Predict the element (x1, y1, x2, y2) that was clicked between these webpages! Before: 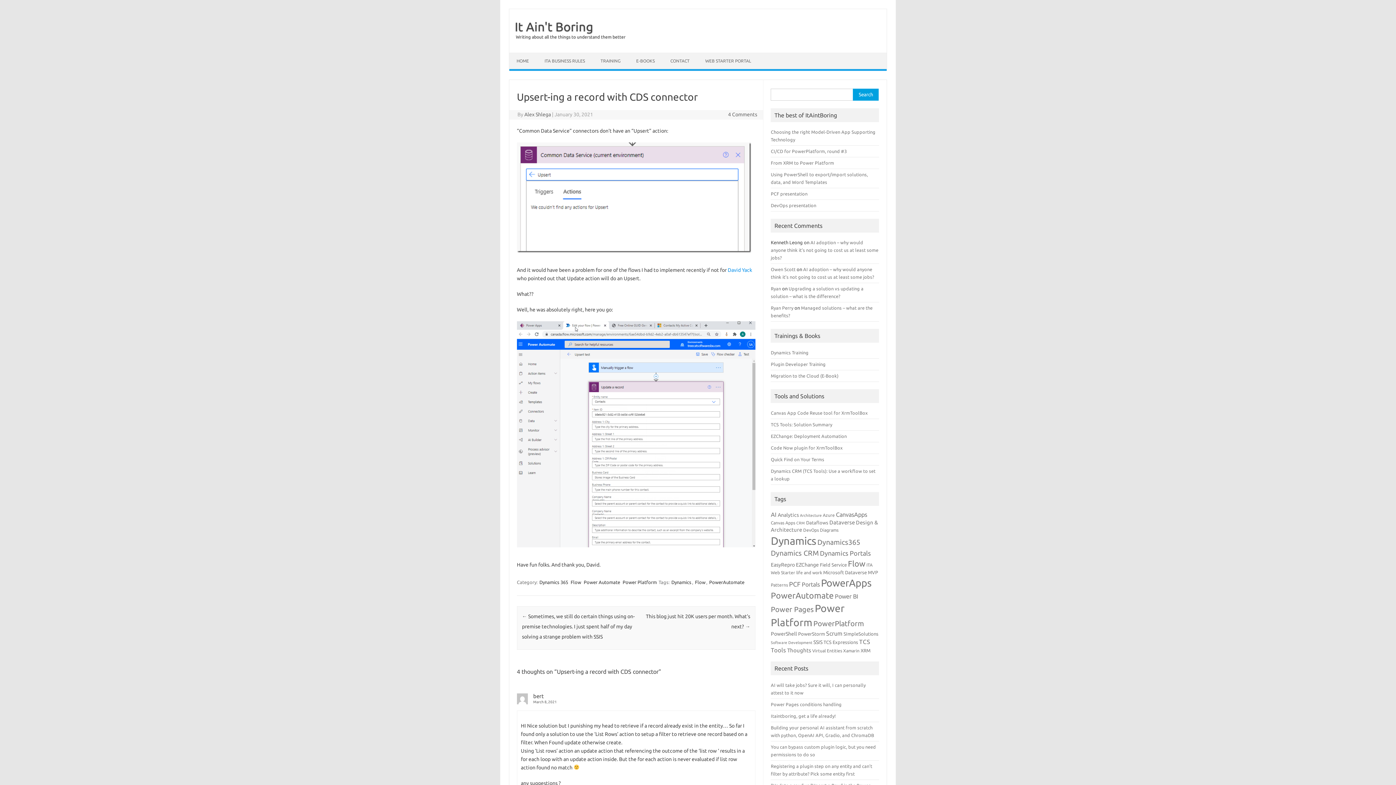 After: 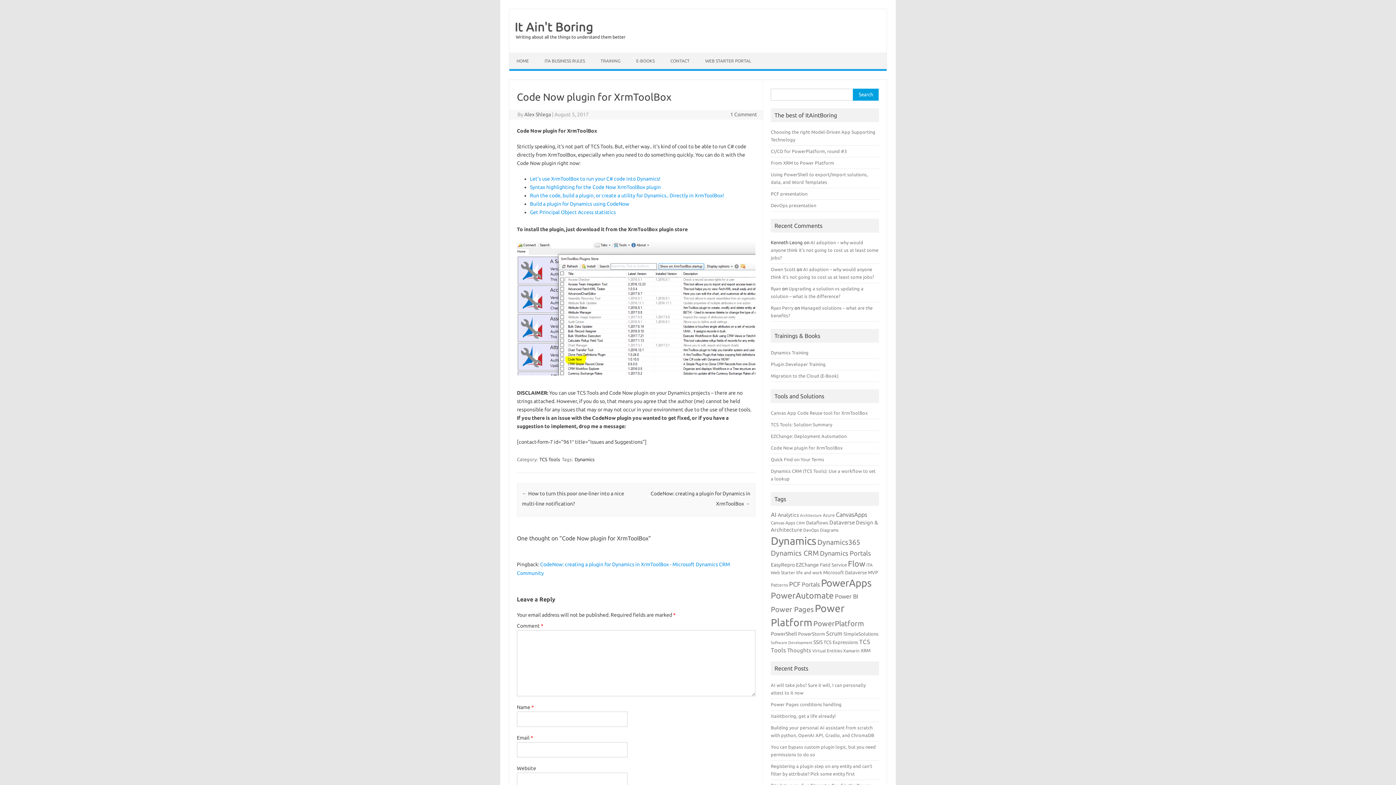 Action: label: Code Now plugin for XrmToolBox bbox: (771, 445, 843, 450)